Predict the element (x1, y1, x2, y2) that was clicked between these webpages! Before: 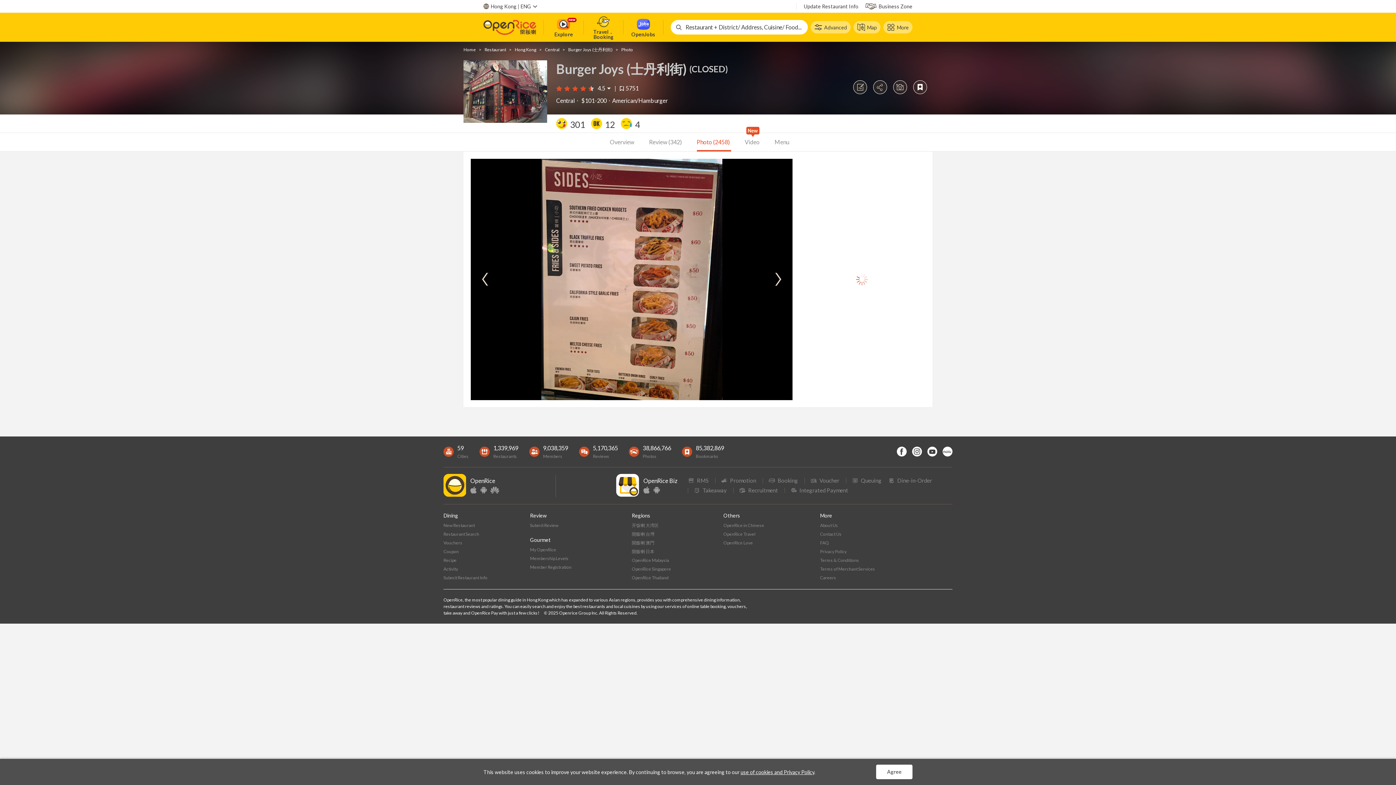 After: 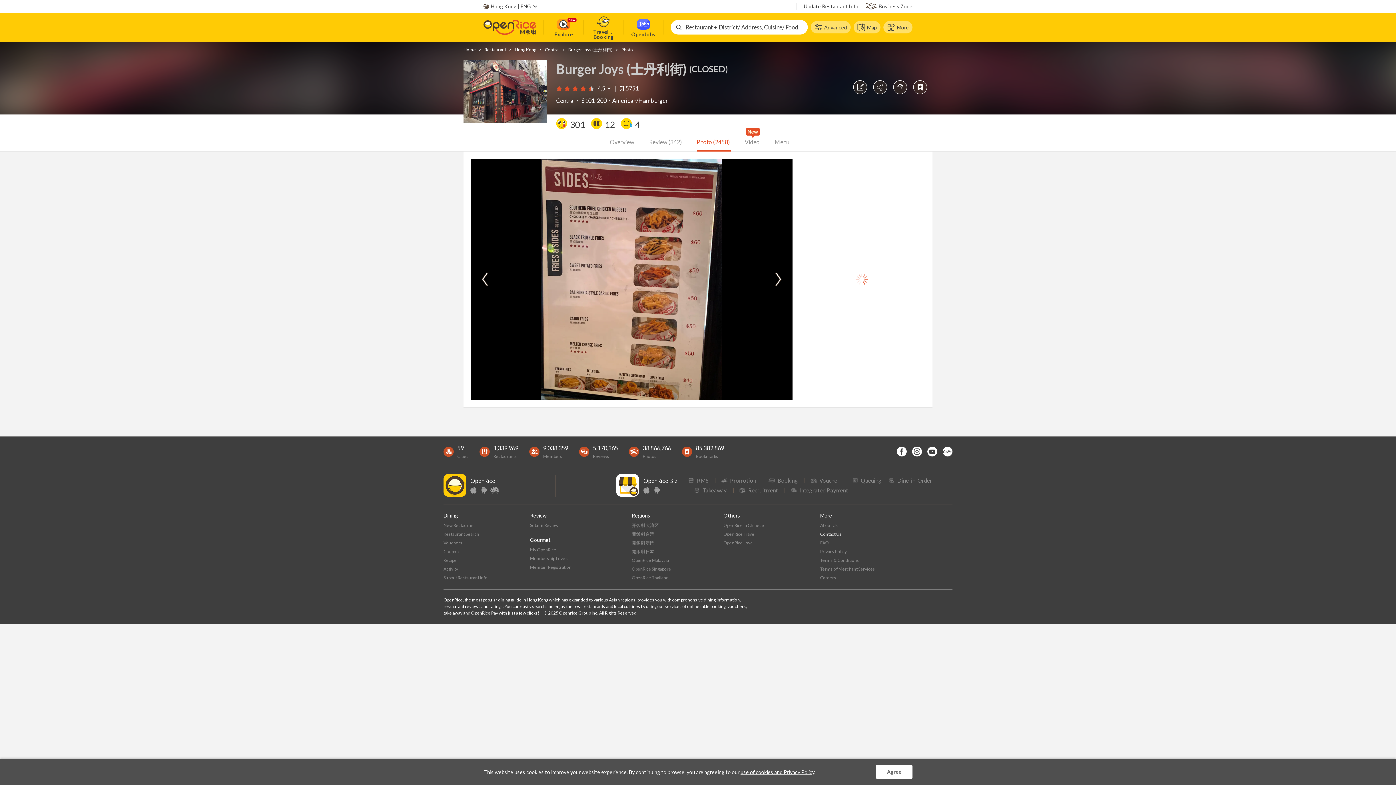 Action: label: Contact Us bbox: (820, 531, 841, 537)